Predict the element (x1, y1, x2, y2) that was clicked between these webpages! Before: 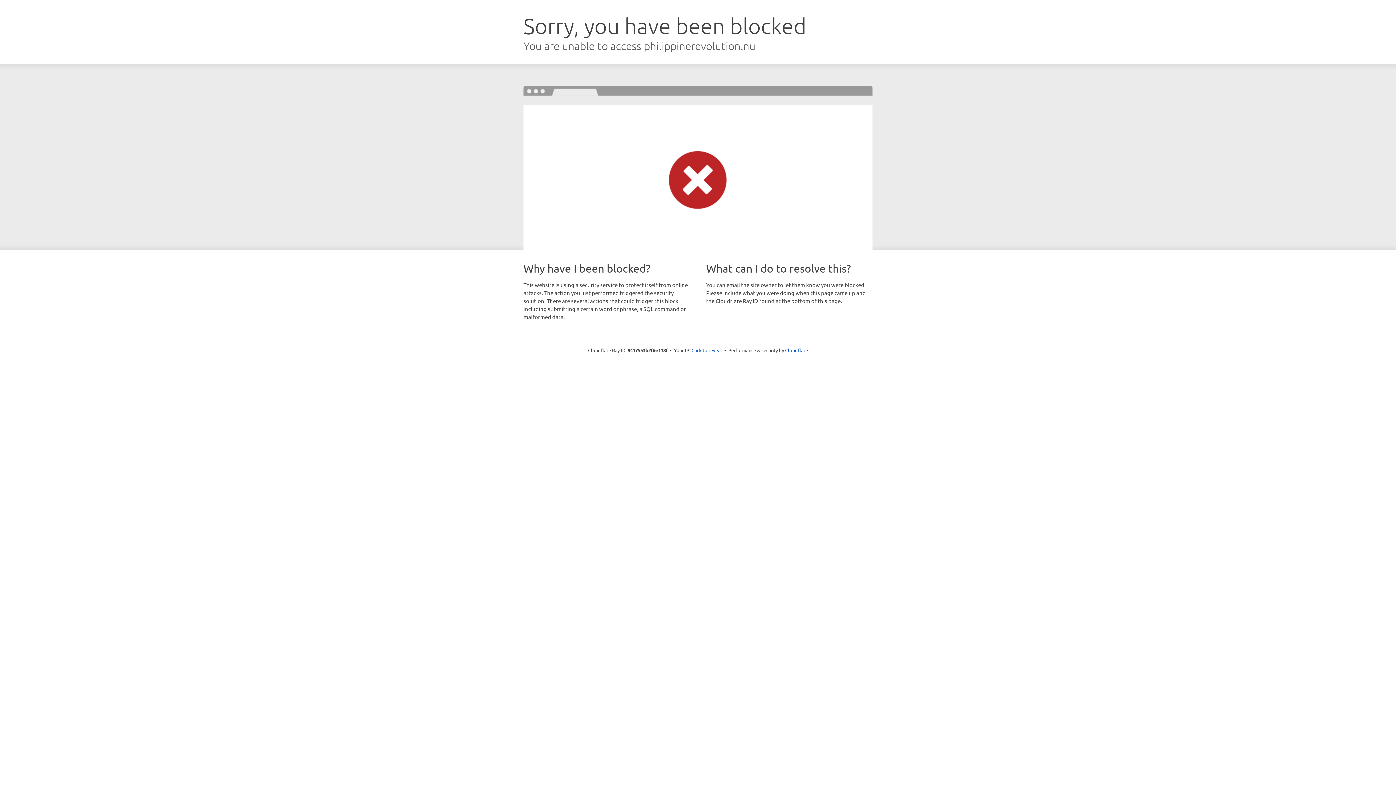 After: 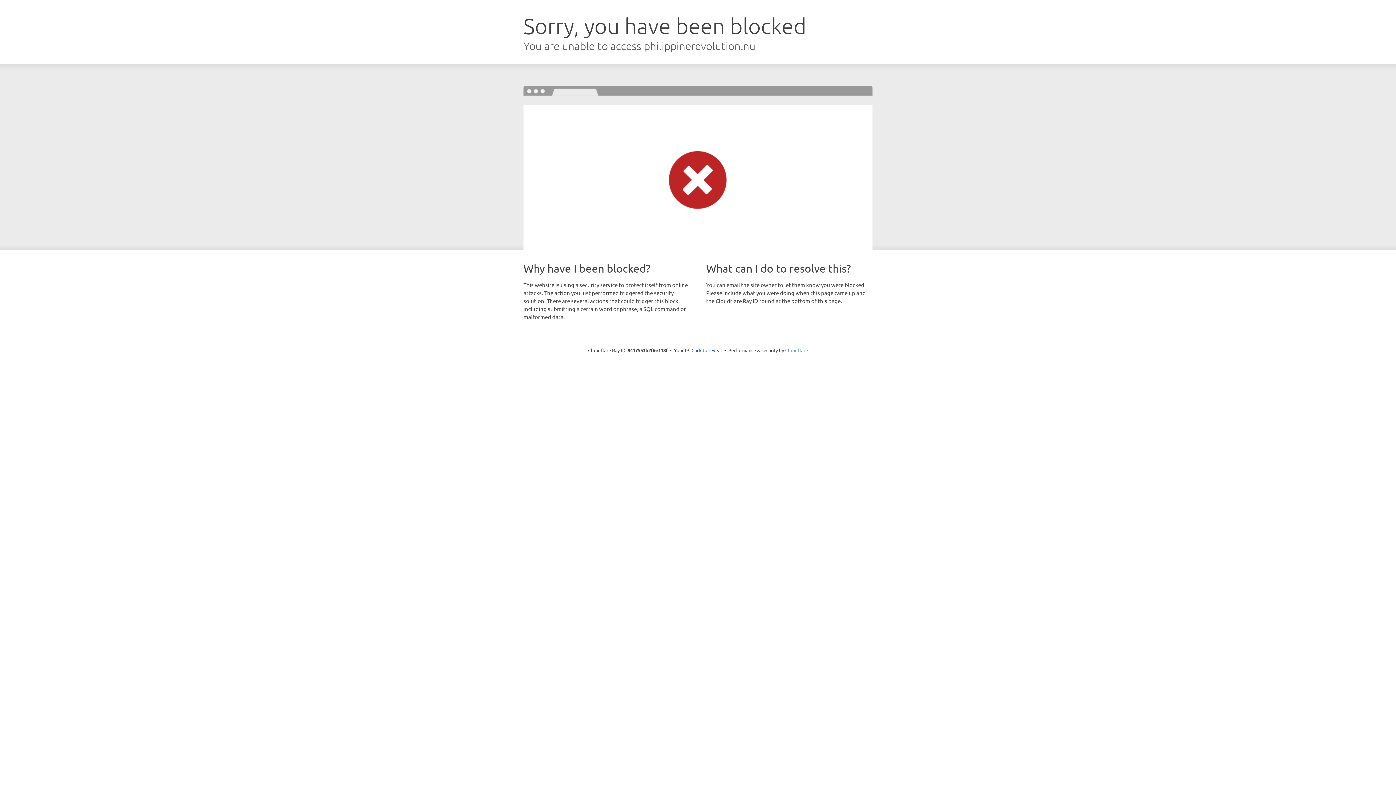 Action: bbox: (785, 347, 808, 353) label: Cloudflare